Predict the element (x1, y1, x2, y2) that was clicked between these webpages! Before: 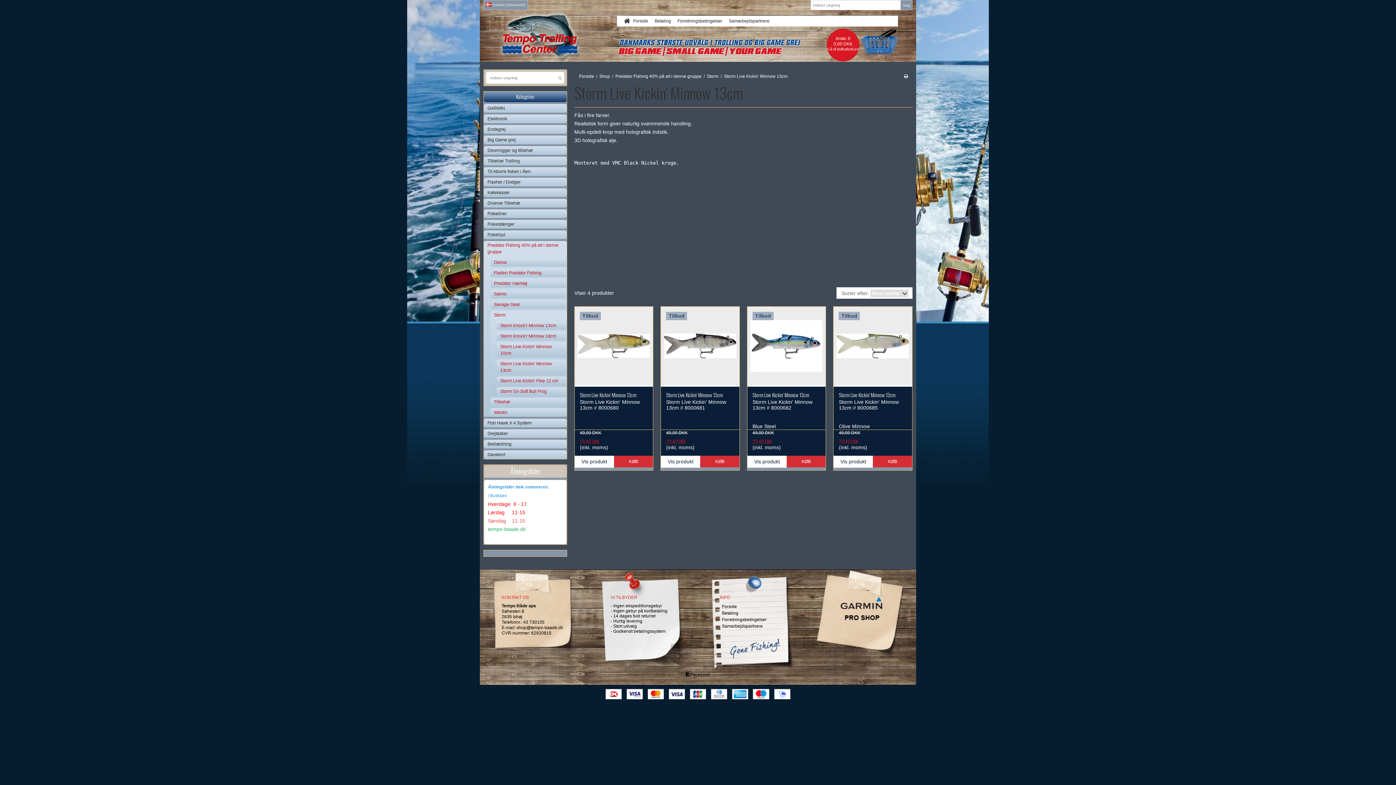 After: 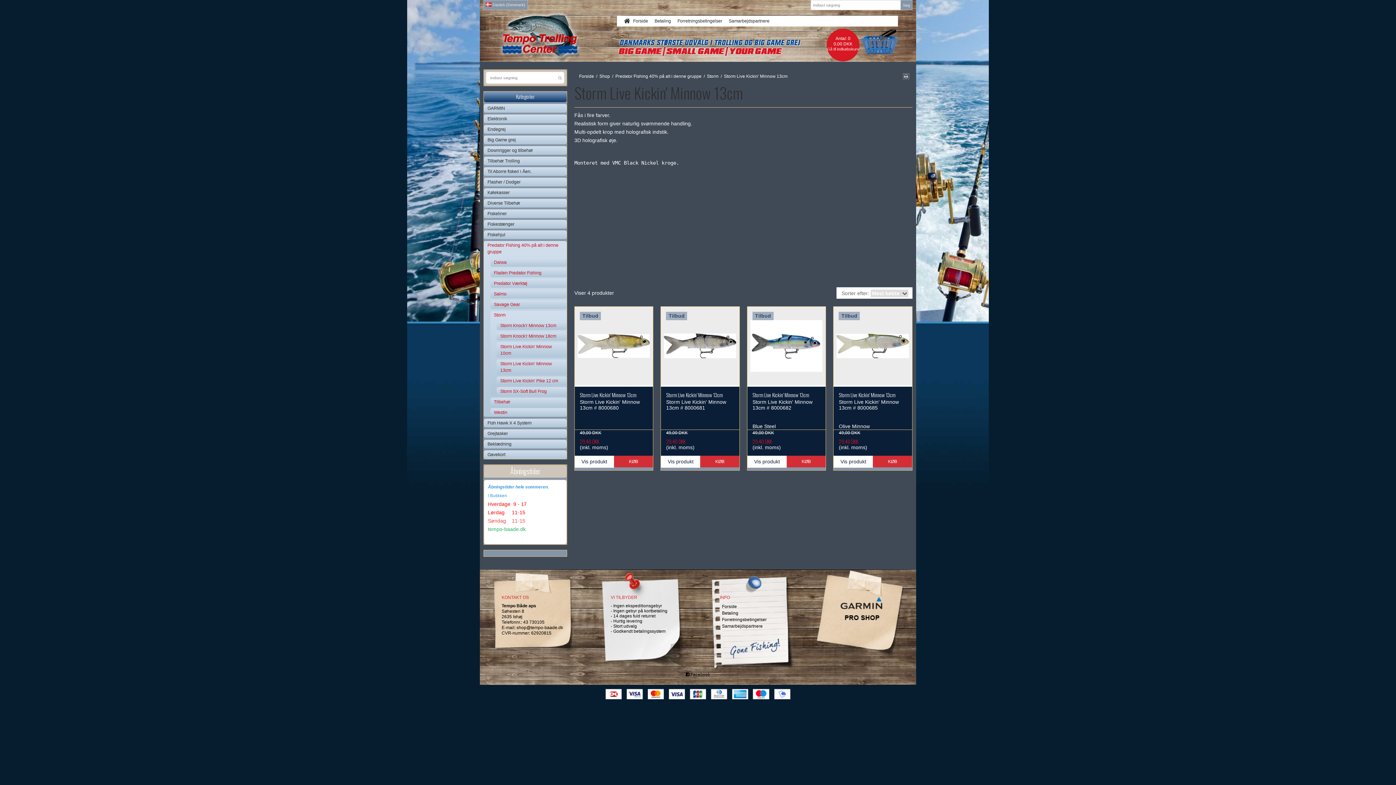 Action: bbox: (903, 73, 909, 78)